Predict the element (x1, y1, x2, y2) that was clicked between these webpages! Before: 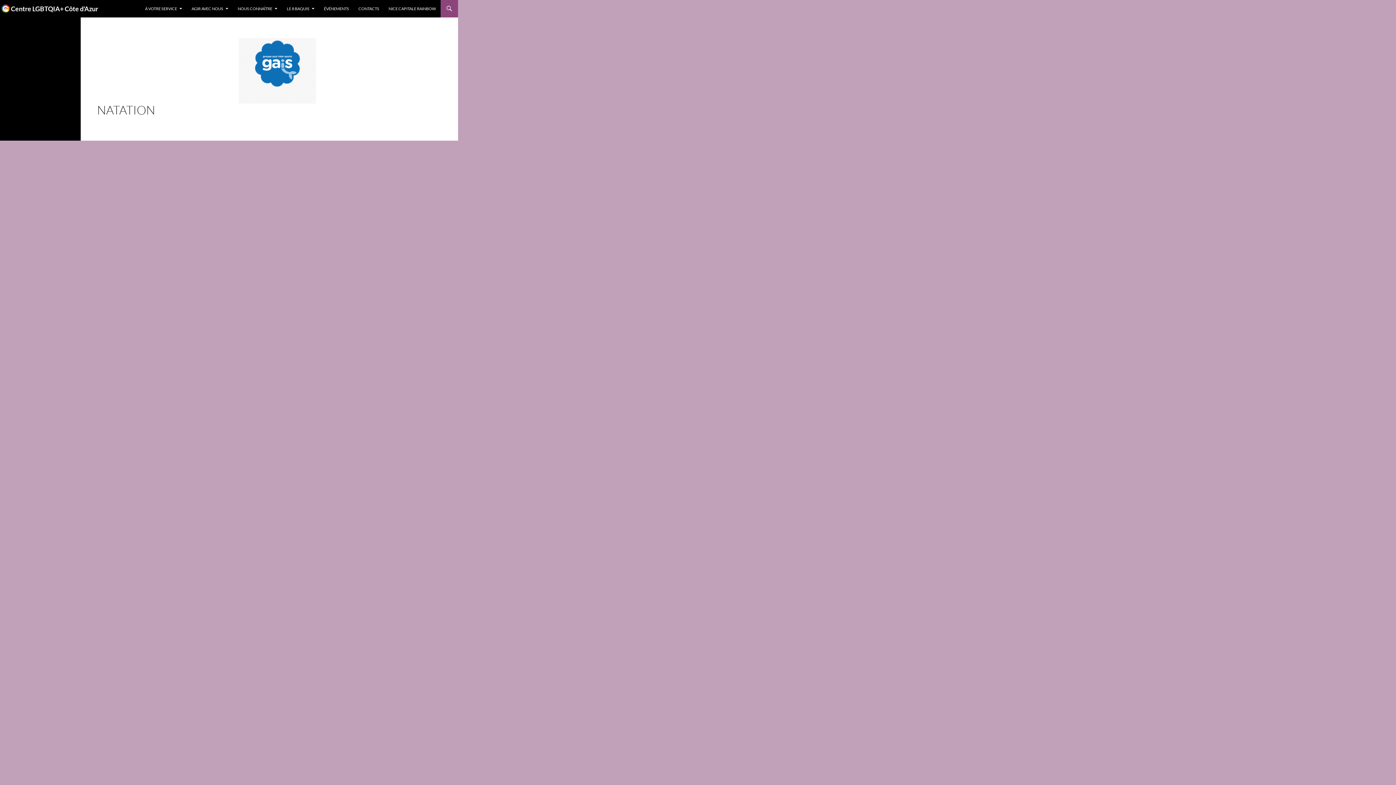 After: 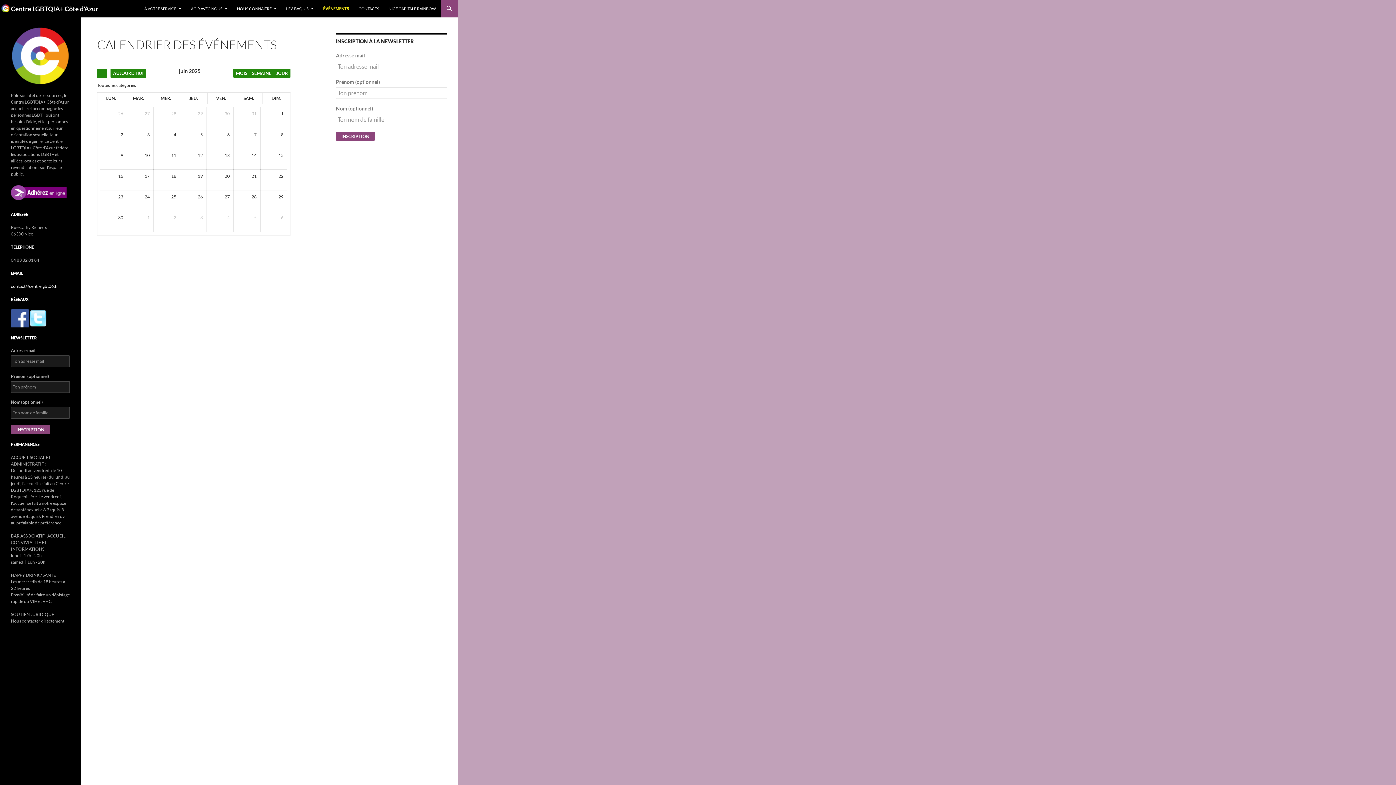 Action: bbox: (319, 0, 353, 17) label: ÉVÉNEMENTS